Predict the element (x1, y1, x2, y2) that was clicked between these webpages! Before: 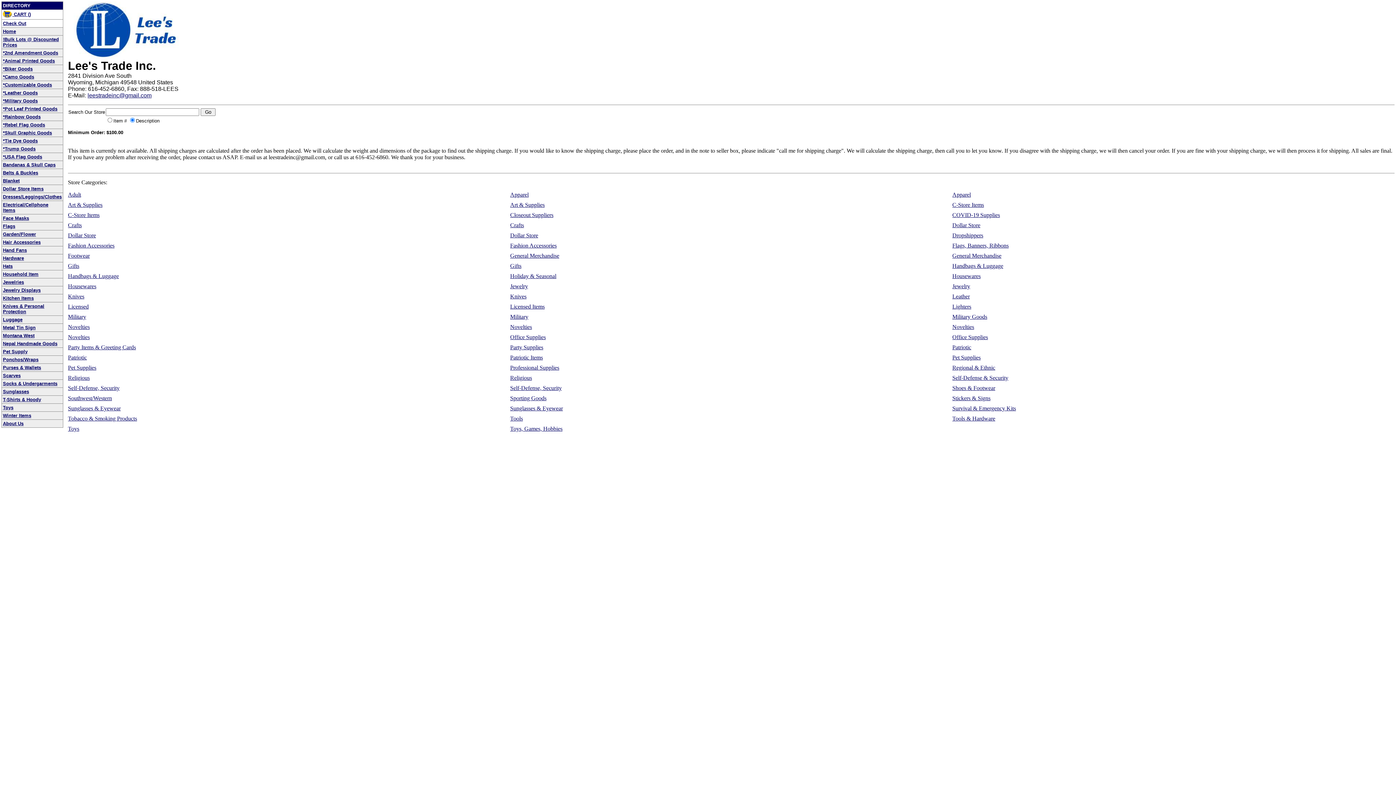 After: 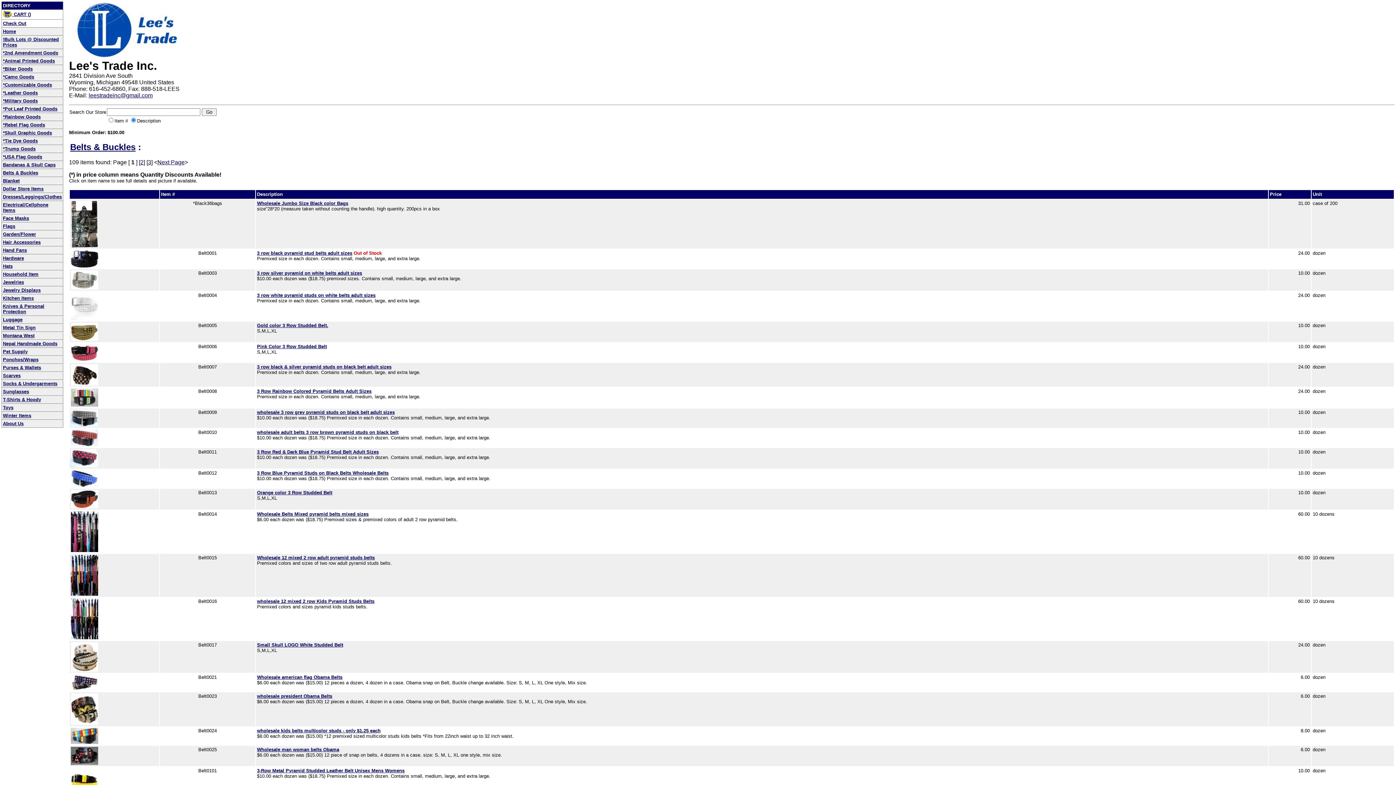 Action: bbox: (2, 169, 38, 175) label: Belts & Buckles